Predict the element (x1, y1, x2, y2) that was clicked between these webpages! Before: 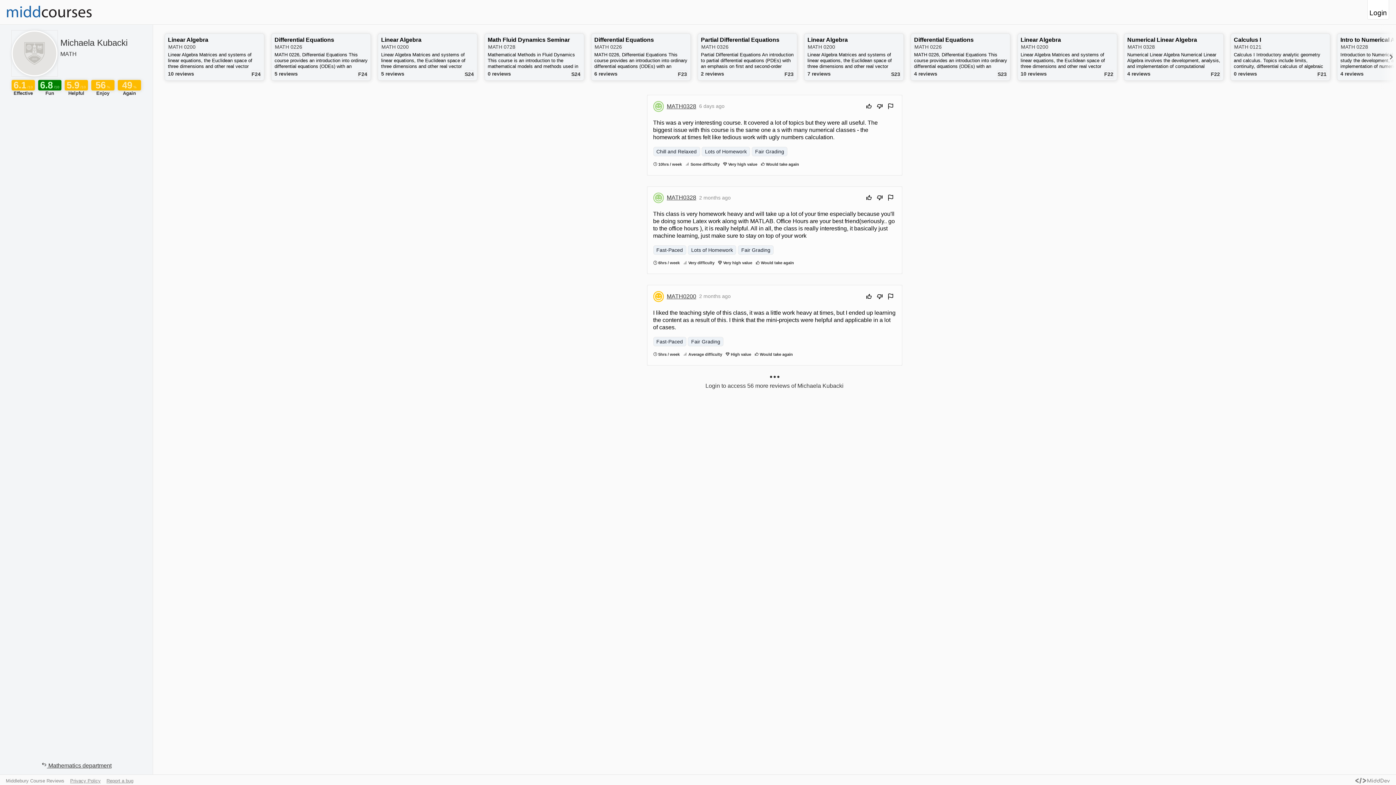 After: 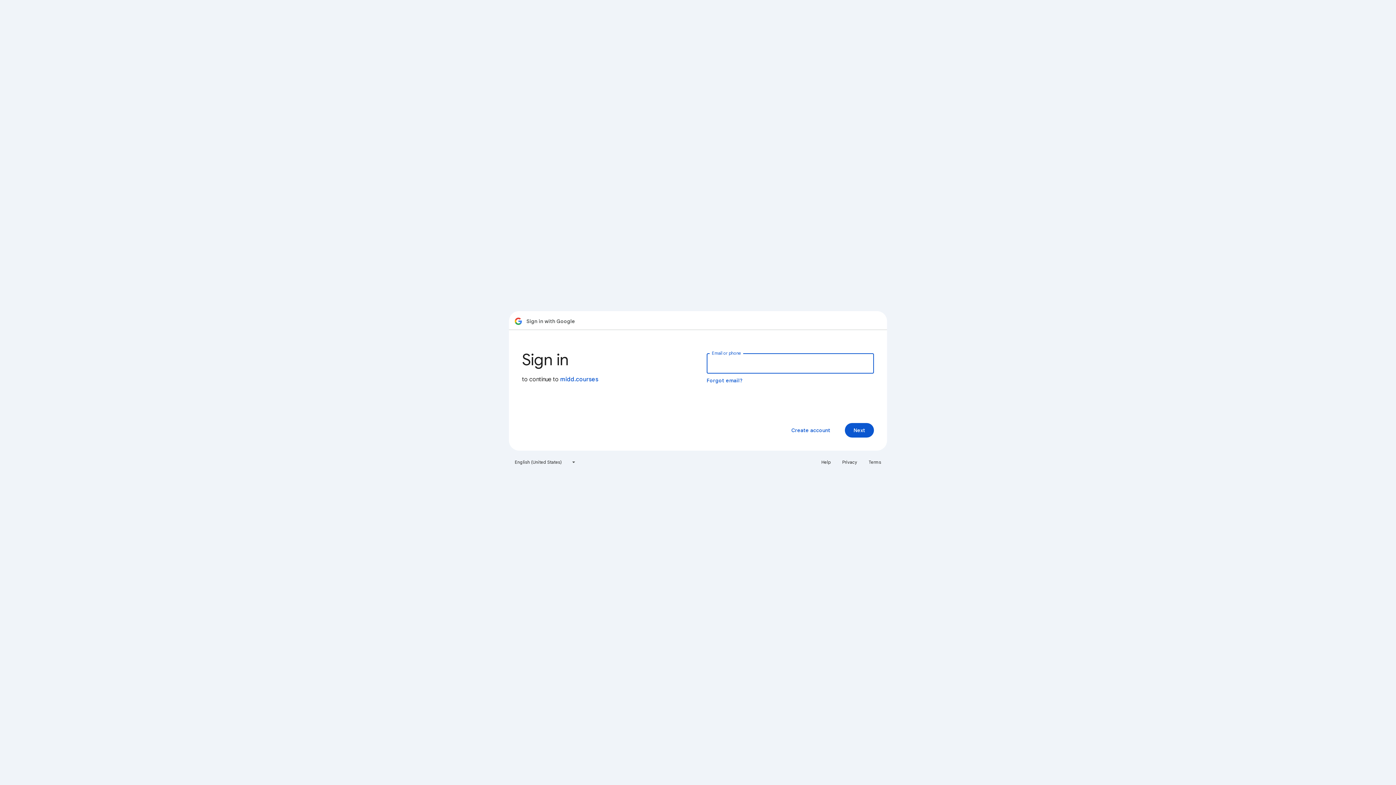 Action: bbox: (1367, -2, 1389, 19) label: Login